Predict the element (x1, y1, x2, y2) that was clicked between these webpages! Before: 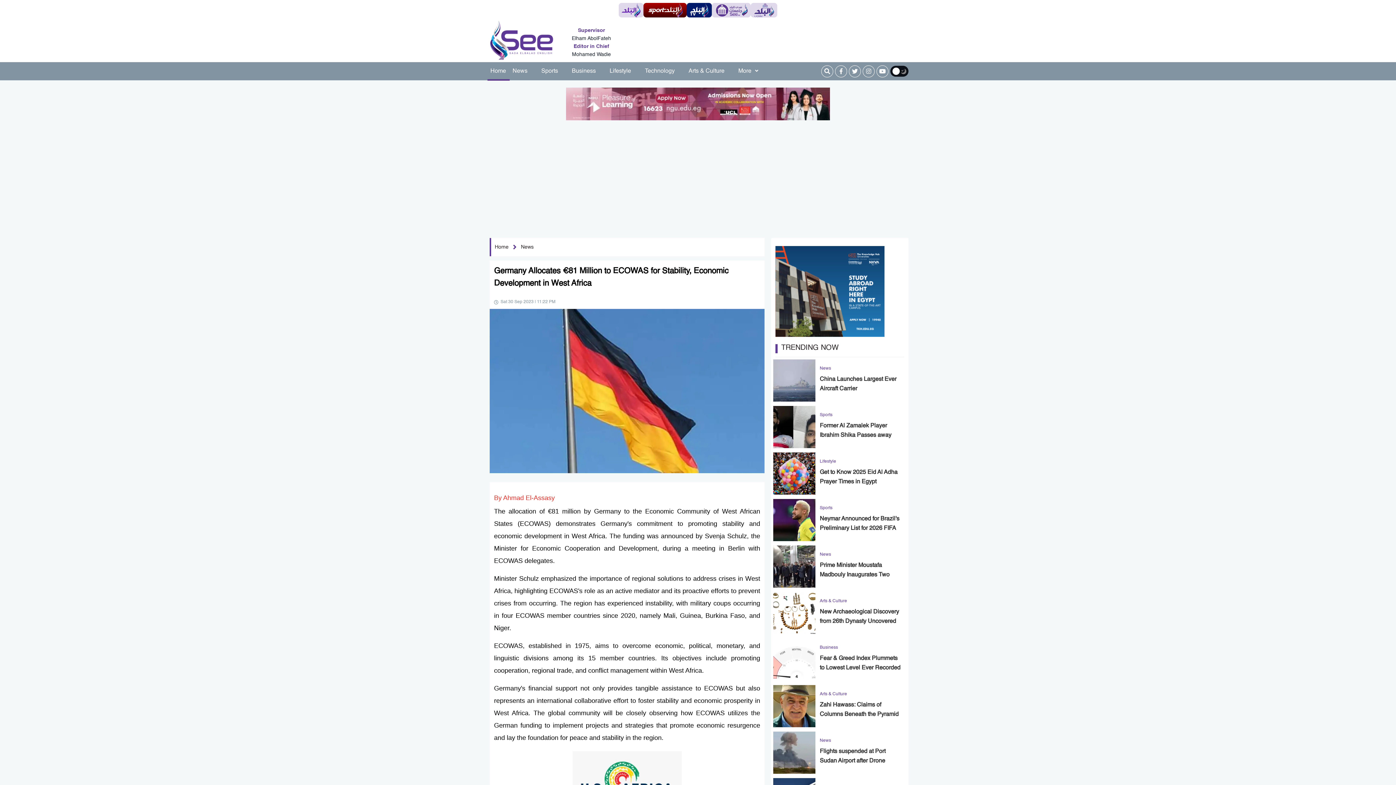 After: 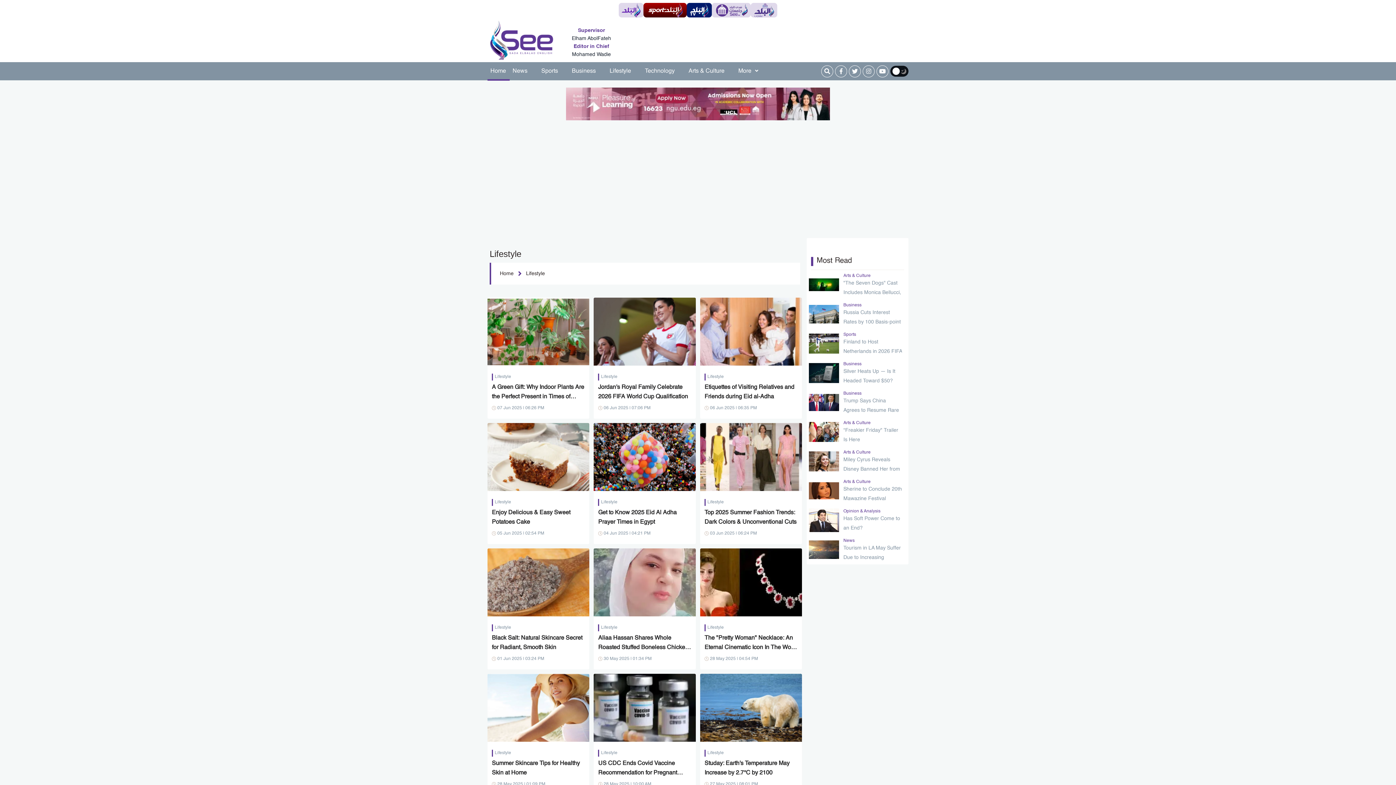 Action: label: Lifestyle bbox: (606, 64, 634, 78)